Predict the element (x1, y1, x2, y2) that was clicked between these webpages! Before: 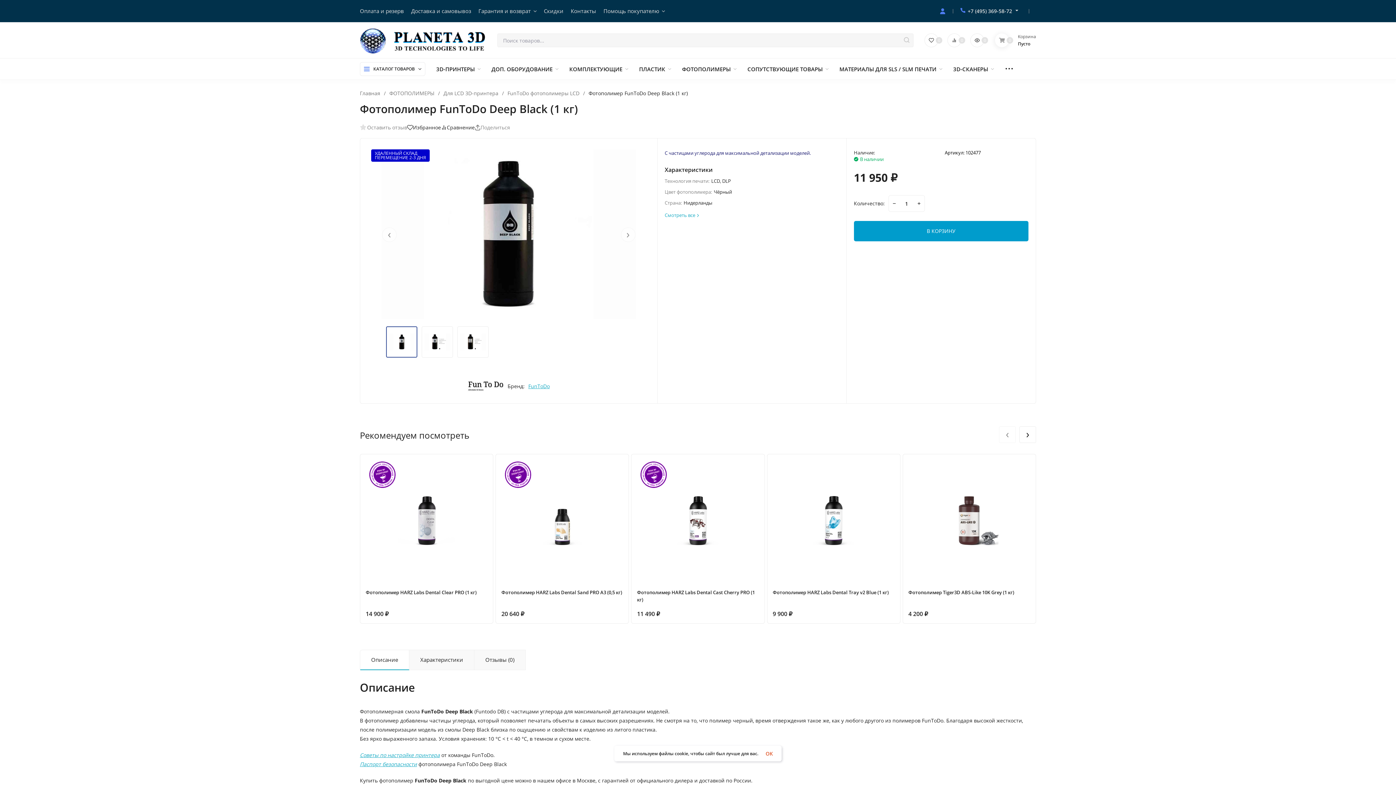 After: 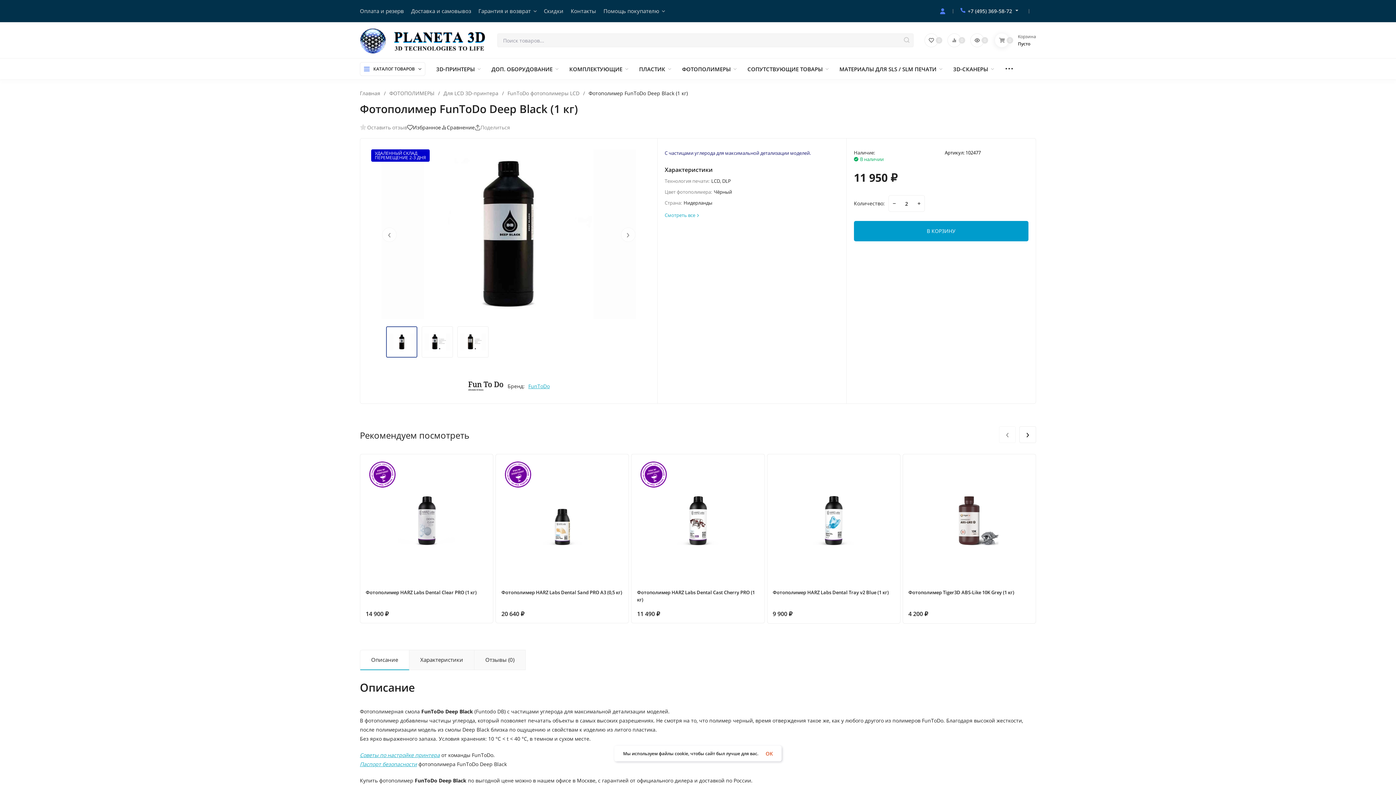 Action: bbox: (913, 195, 924, 212)